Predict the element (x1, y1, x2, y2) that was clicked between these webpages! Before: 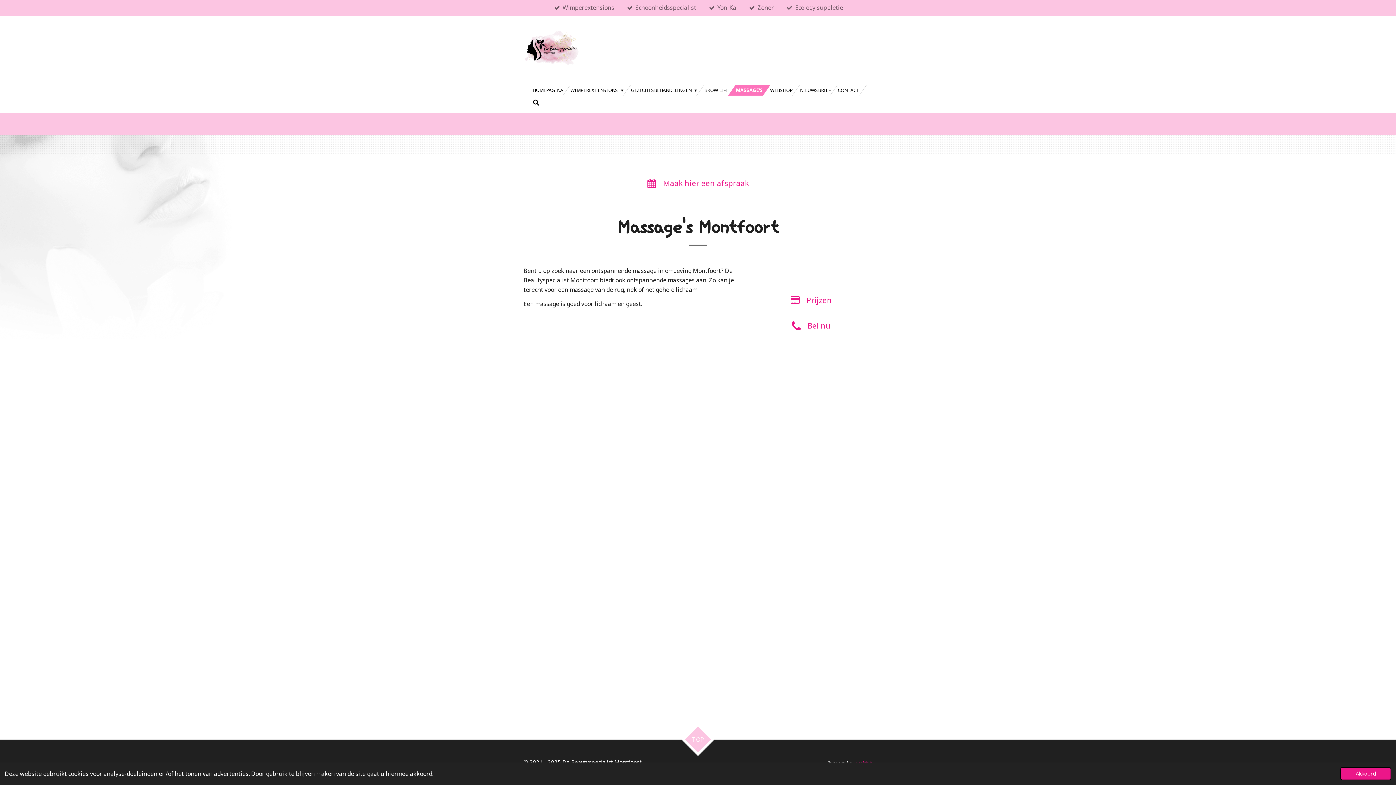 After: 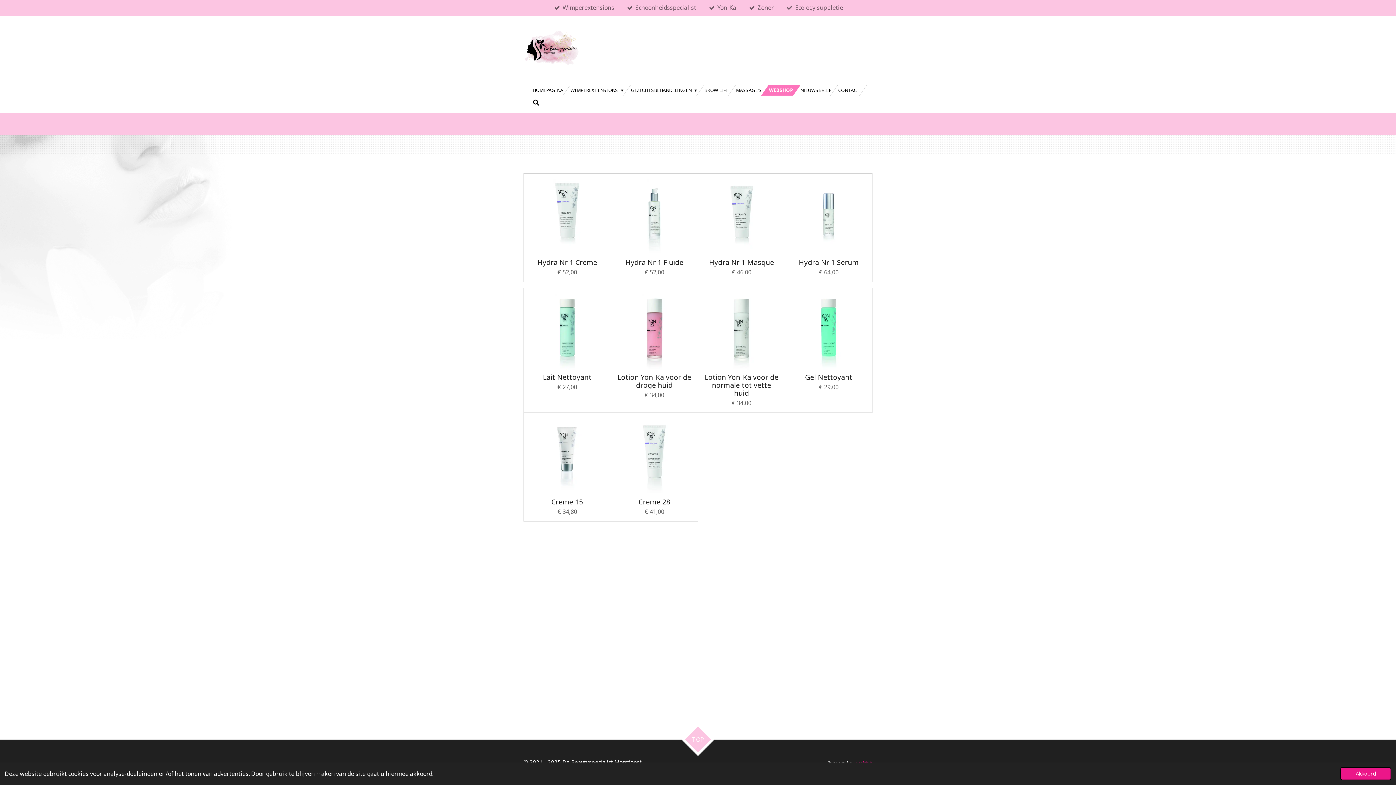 Action: label: WEBSHOP bbox: (766, 84, 796, 95)